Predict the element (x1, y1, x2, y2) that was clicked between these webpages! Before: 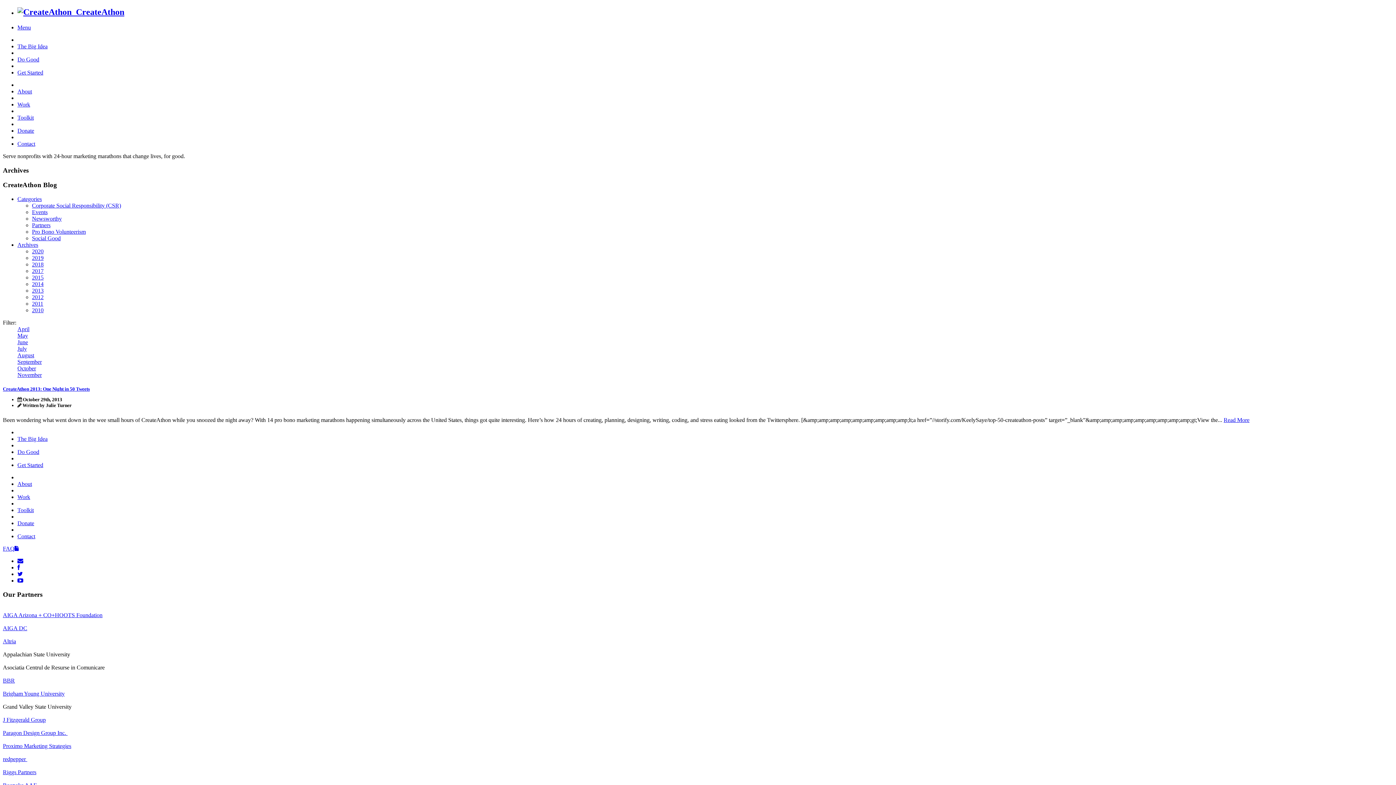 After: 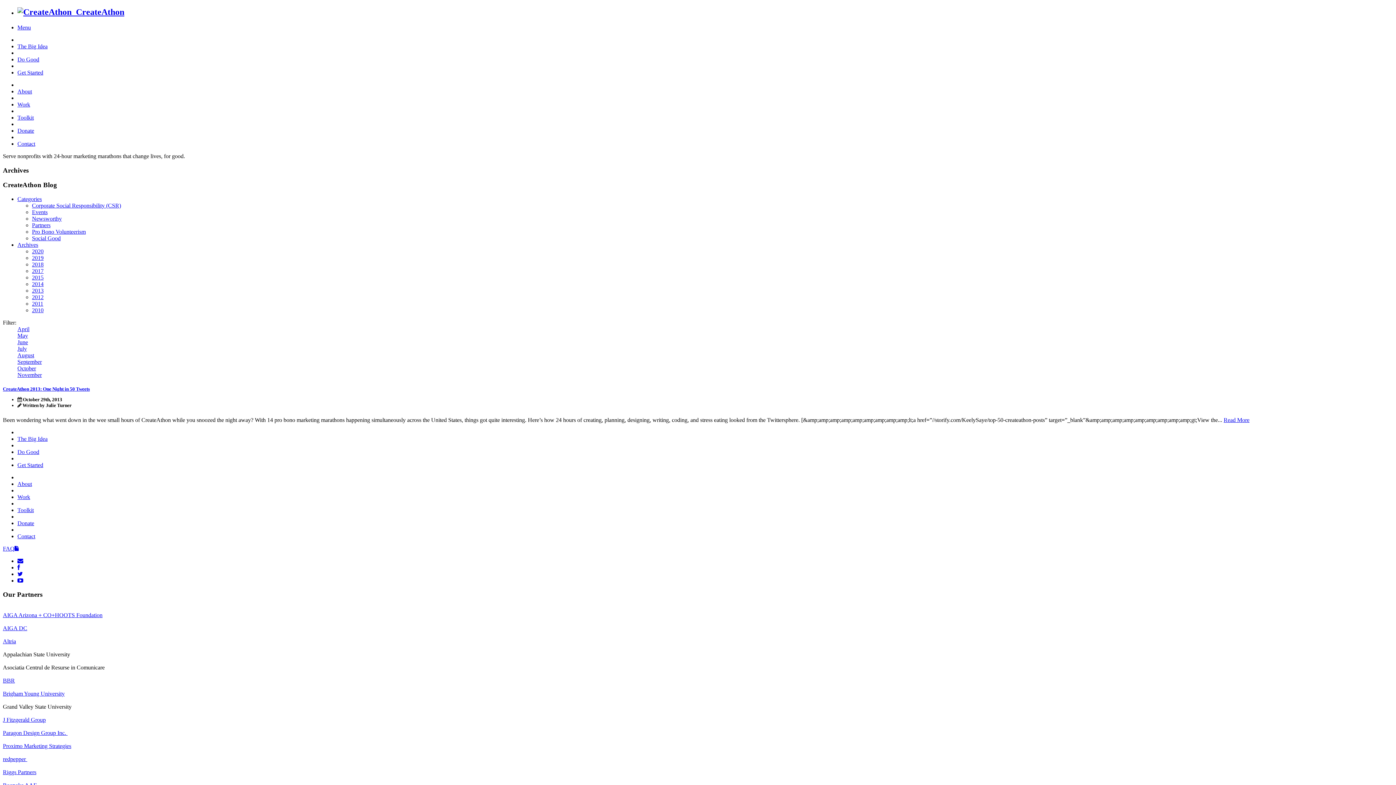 Action: label: Riggs Partners bbox: (2, 769, 36, 775)